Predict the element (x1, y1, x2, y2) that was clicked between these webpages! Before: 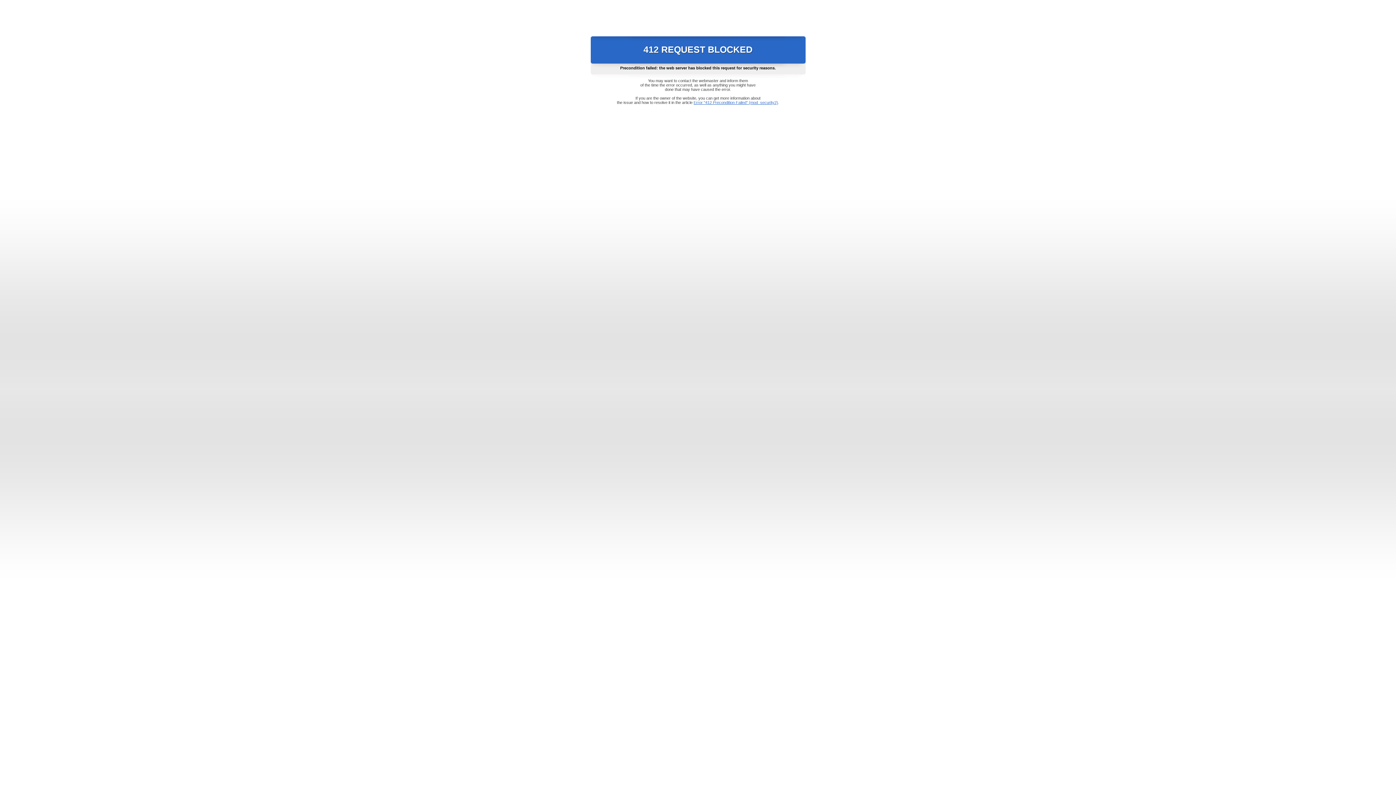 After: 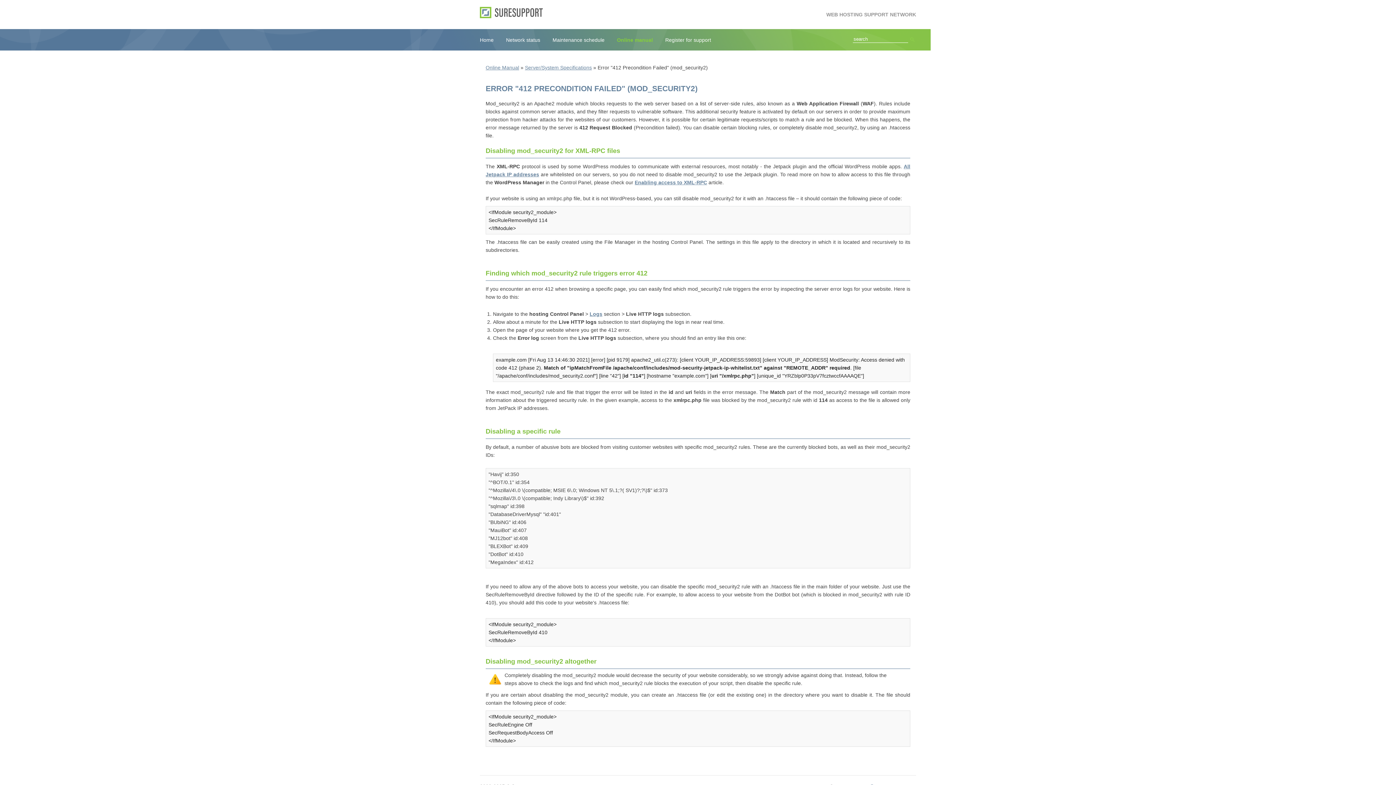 Action: bbox: (693, 100, 778, 104) label: Error "412 Precondition Failed" (mod_security2)